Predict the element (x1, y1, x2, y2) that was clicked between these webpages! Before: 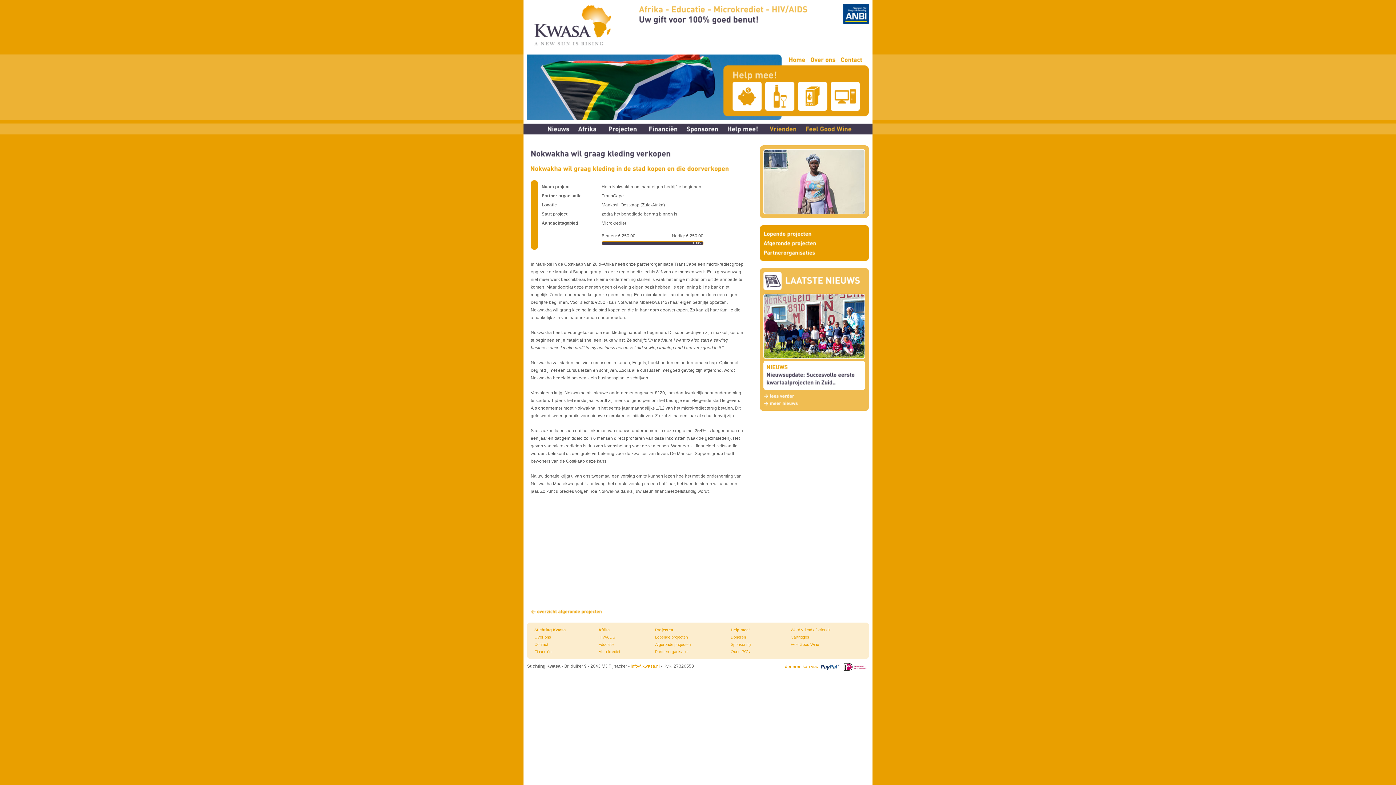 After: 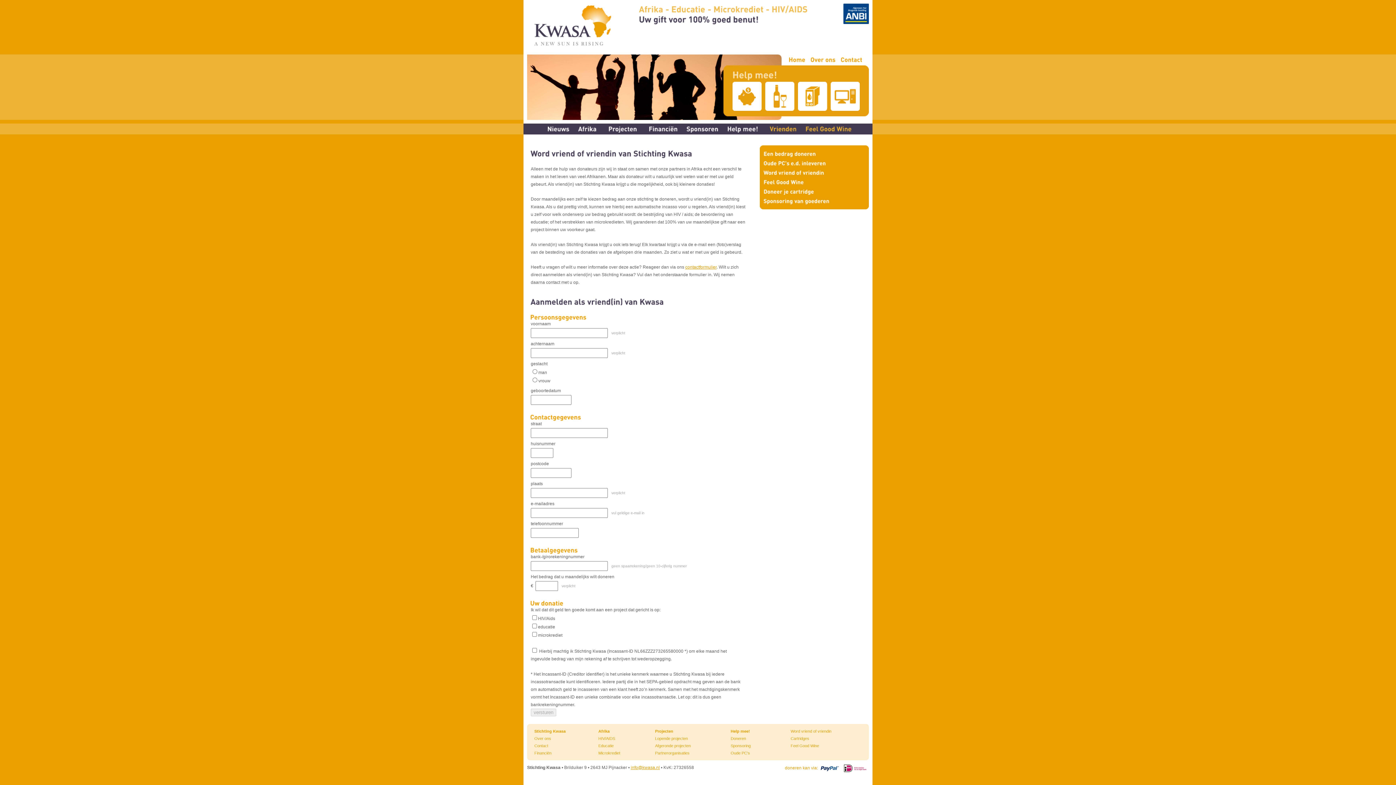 Action: label: Word vriend of vriendin bbox: (790, 628, 831, 632)